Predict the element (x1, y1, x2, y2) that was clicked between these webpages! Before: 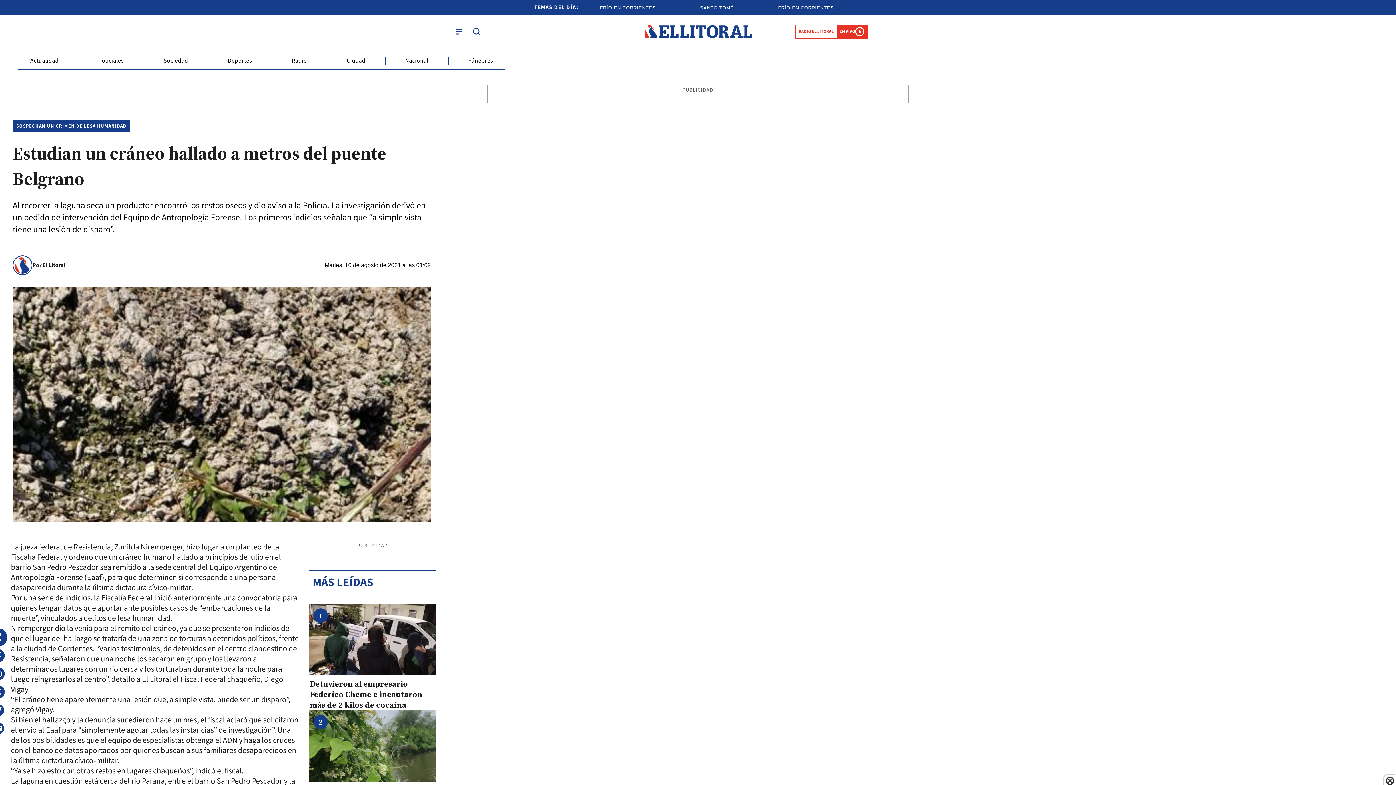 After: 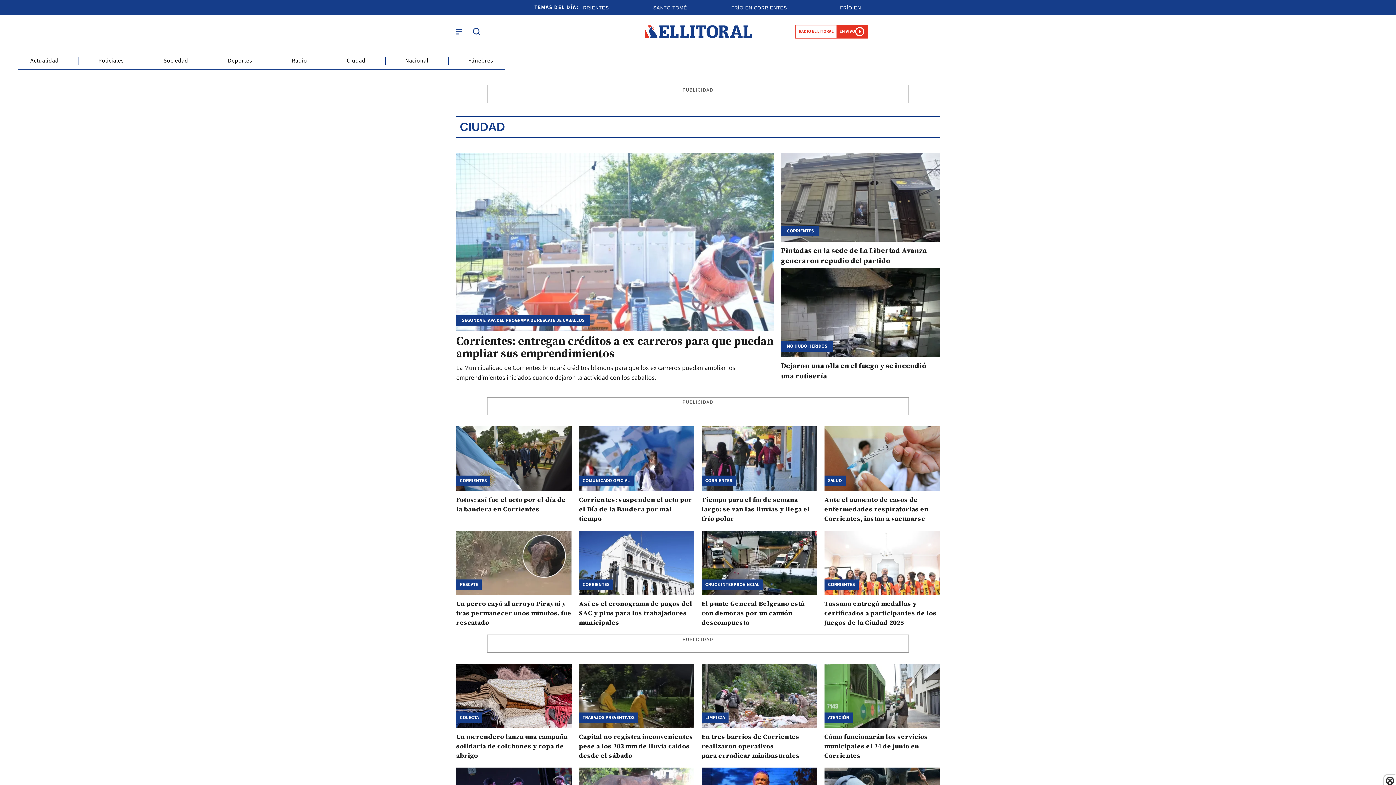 Action: label: Ciudad bbox: (346, 56, 365, 65)